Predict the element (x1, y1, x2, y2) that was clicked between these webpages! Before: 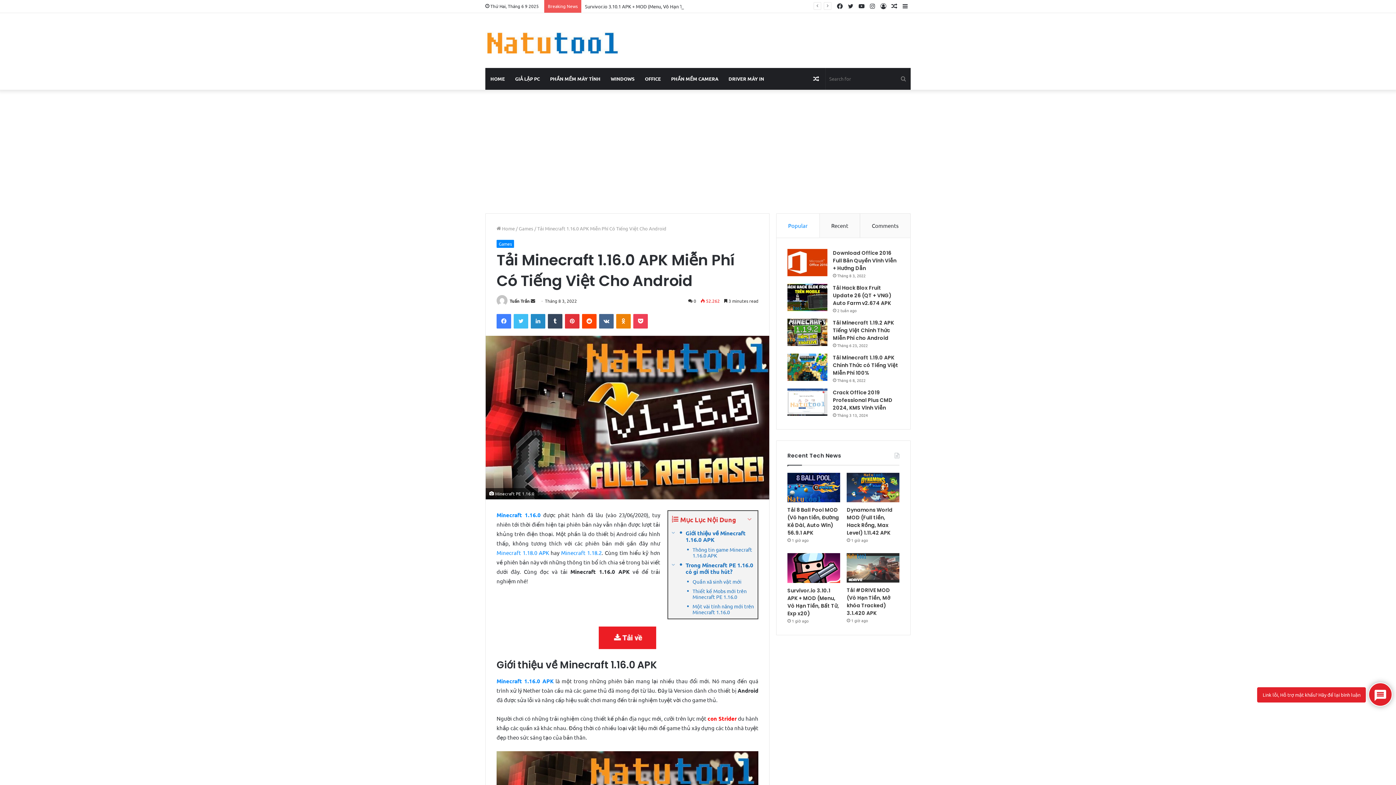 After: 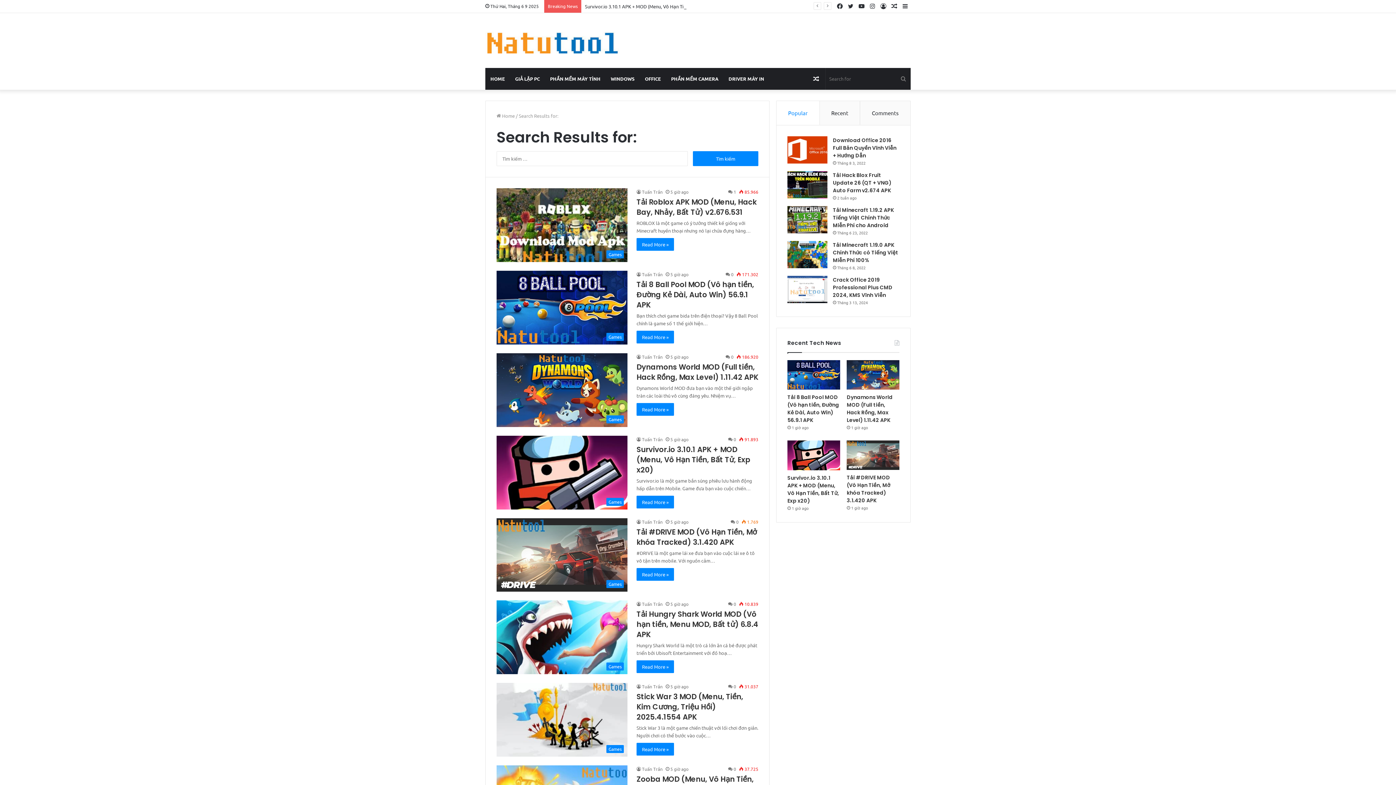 Action: label: Search for bbox: (896, 67, 910, 89)